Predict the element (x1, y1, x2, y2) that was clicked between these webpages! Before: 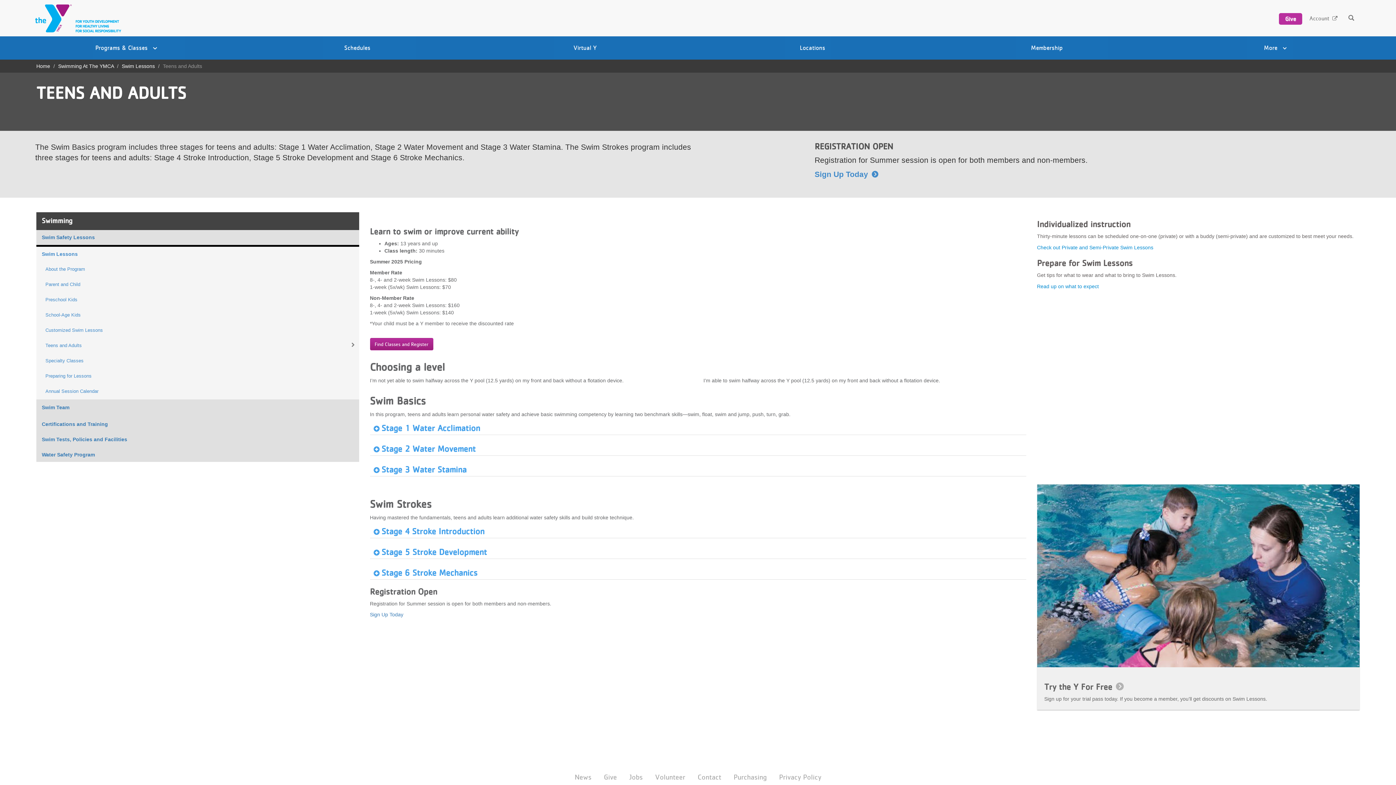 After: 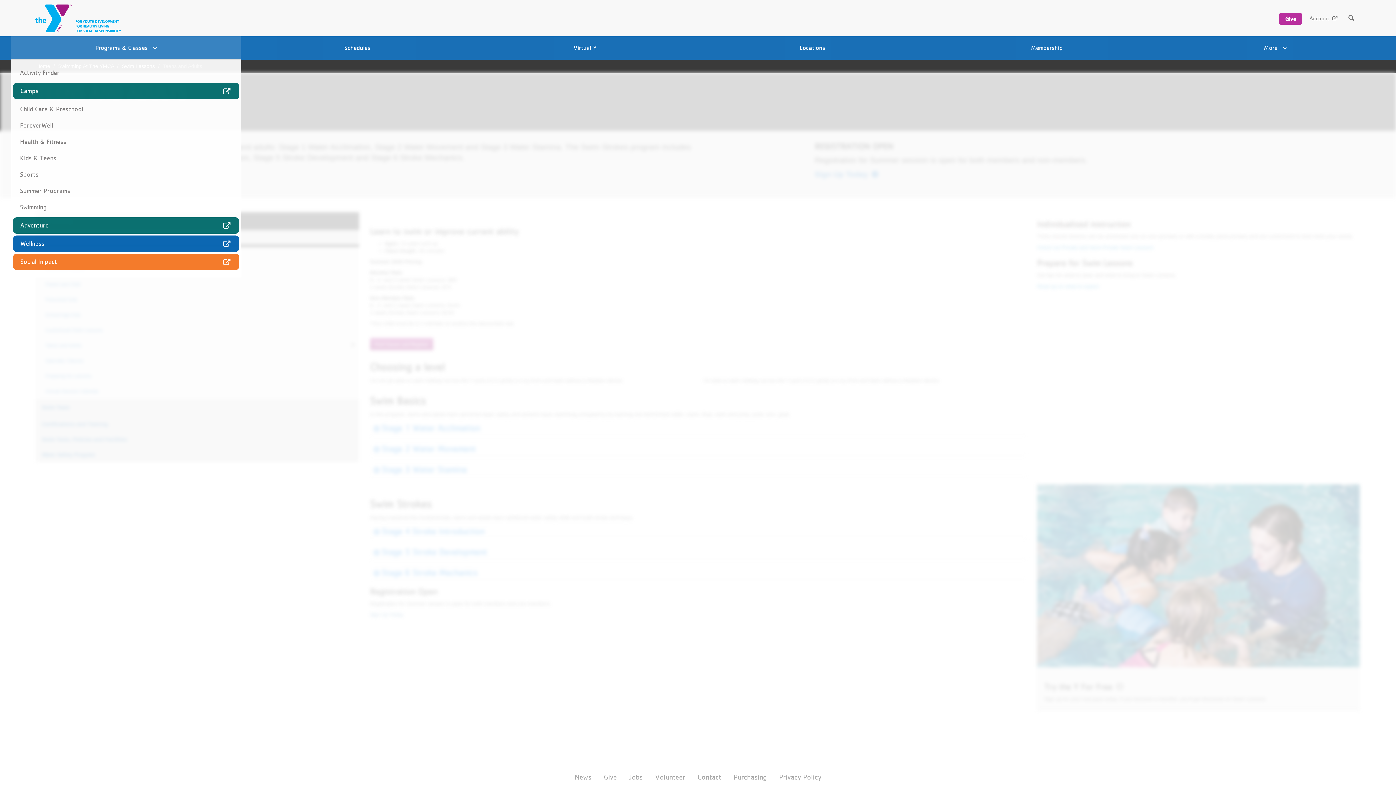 Action: bbox: (10, 36, 241, 59) label: Programs & Classes 